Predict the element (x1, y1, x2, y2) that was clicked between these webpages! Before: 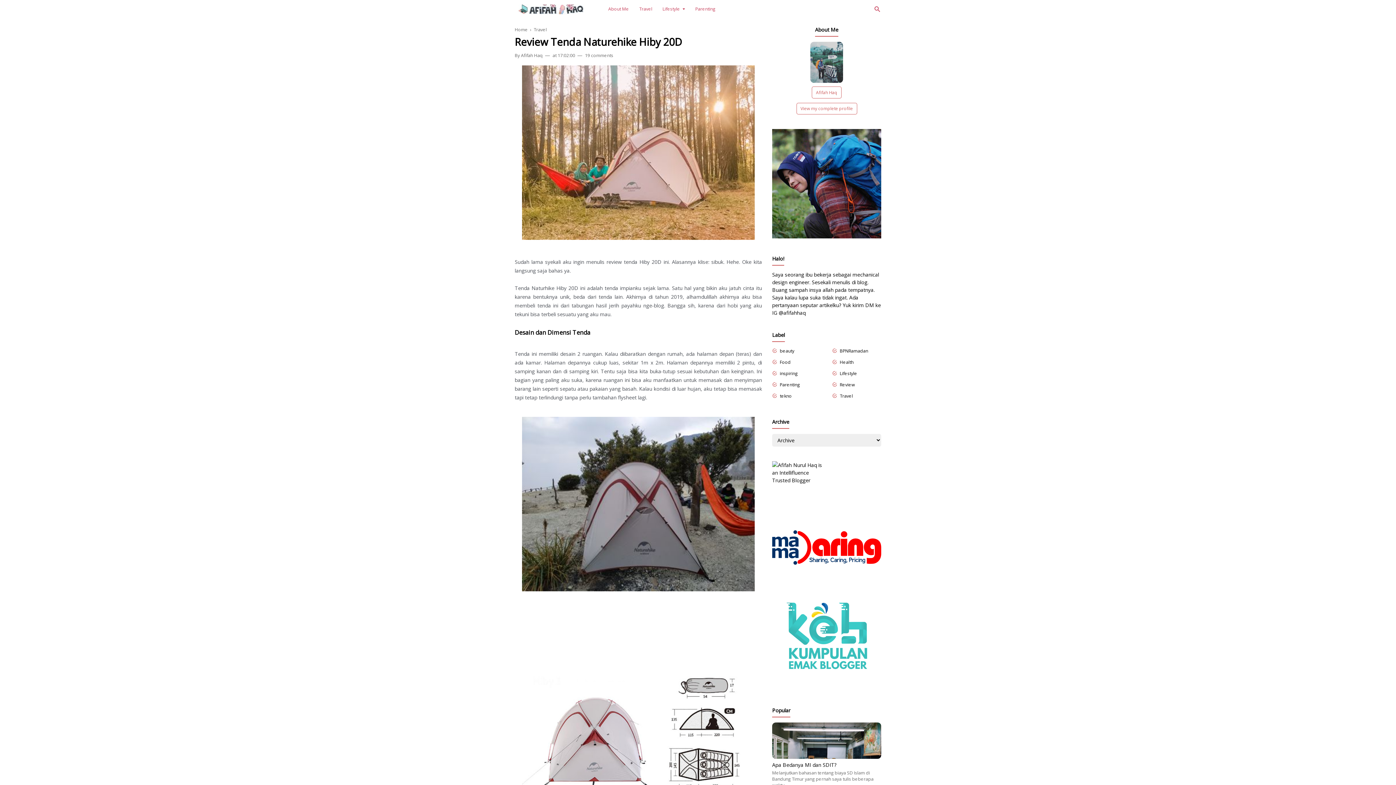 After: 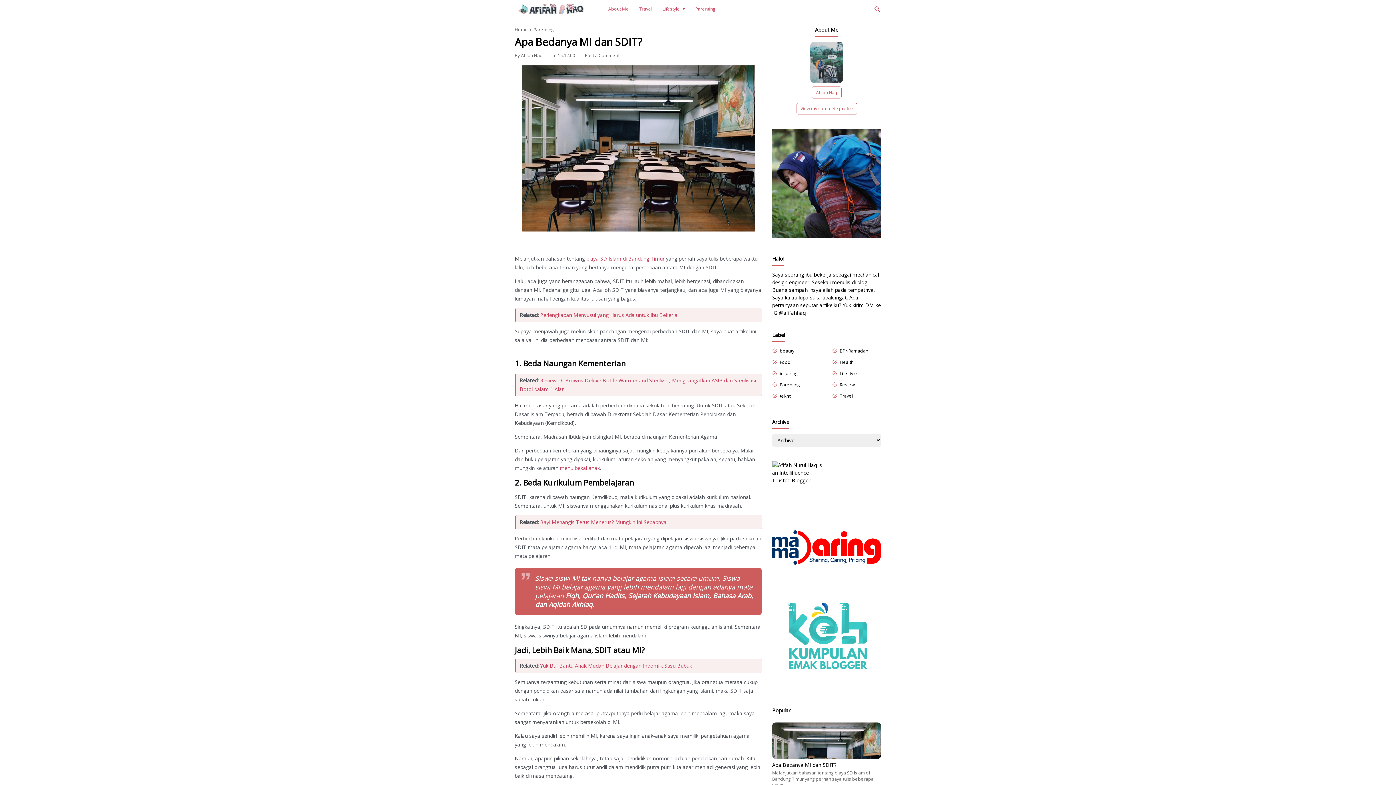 Action: bbox: (772, 753, 881, 760)